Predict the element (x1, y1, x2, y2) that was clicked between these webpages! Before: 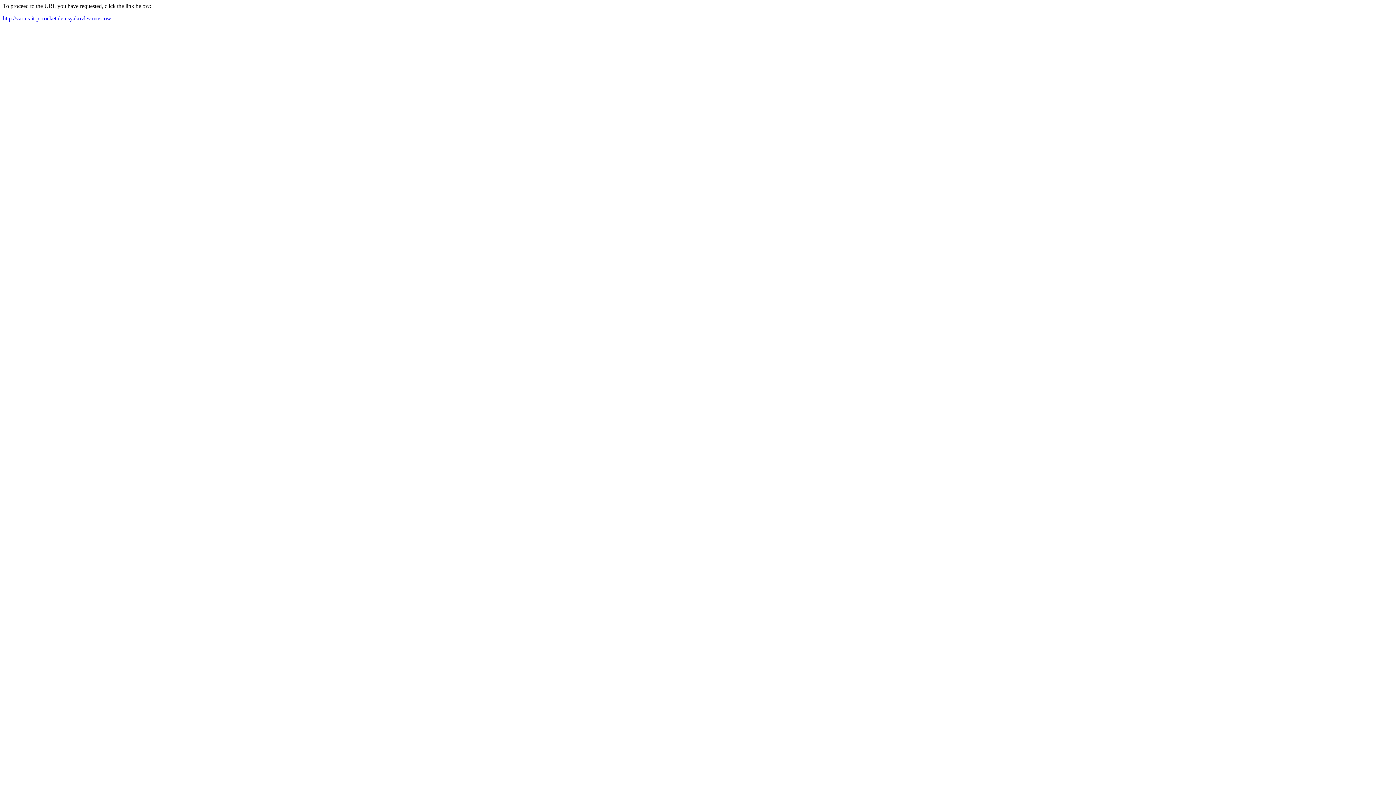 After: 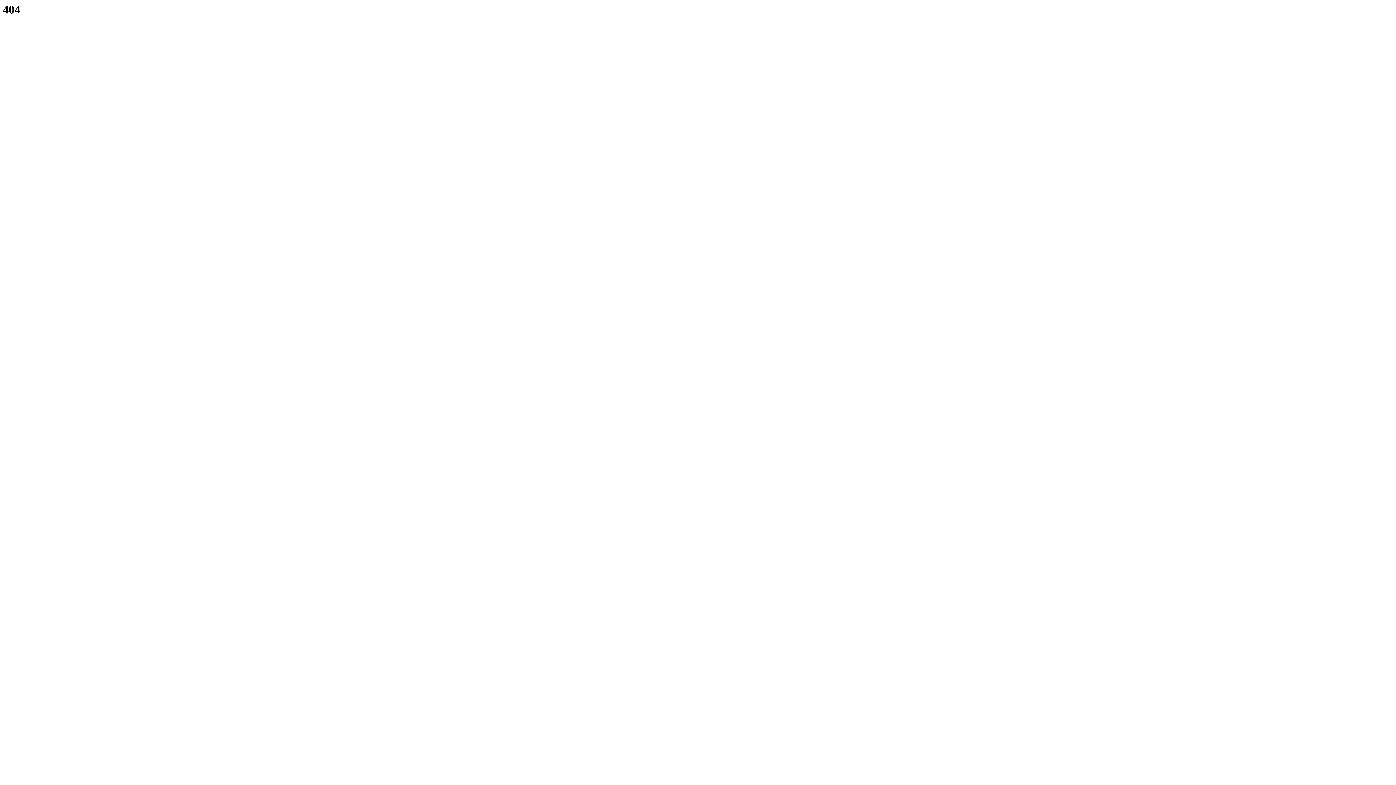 Action: label: http://varius-it-pr.rocket.denisyakovlev.moscow bbox: (2, 15, 111, 21)